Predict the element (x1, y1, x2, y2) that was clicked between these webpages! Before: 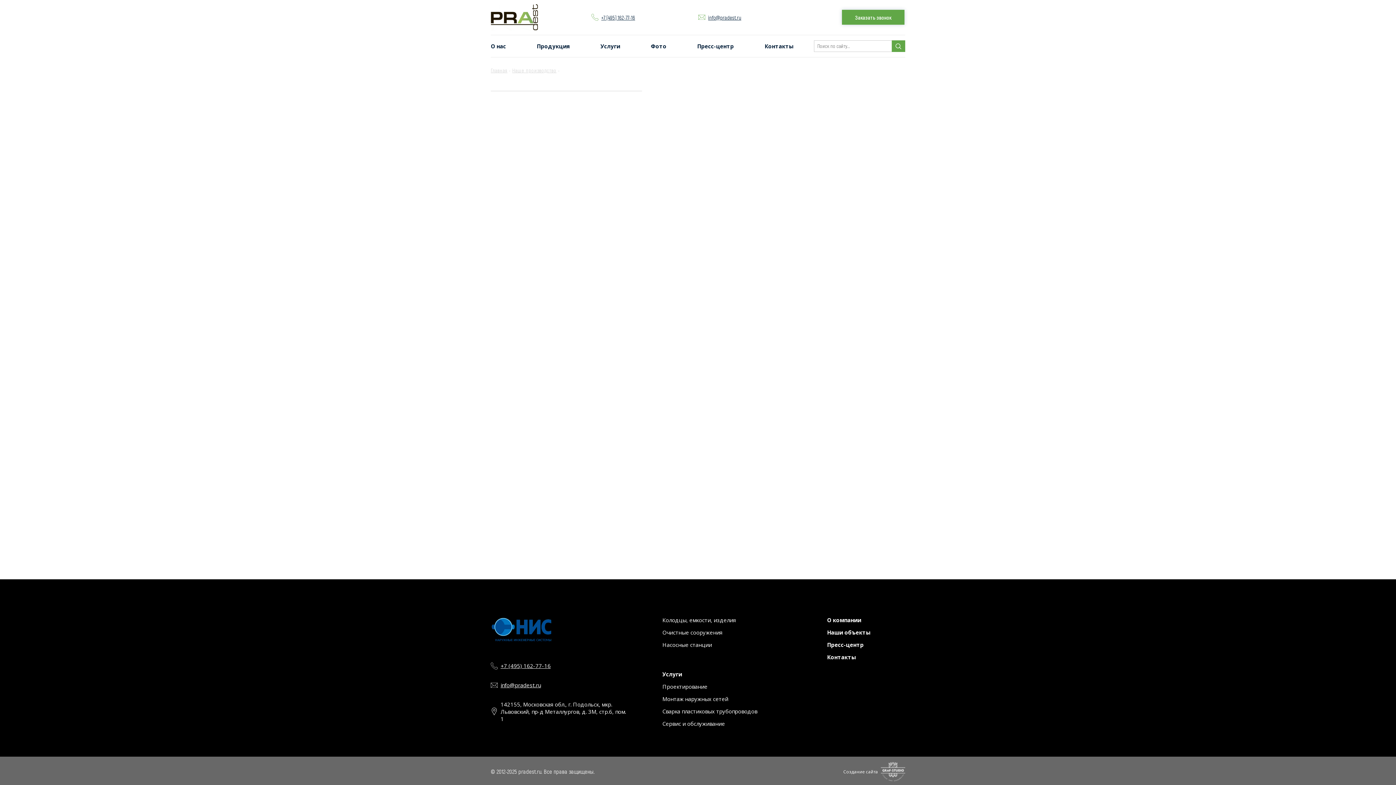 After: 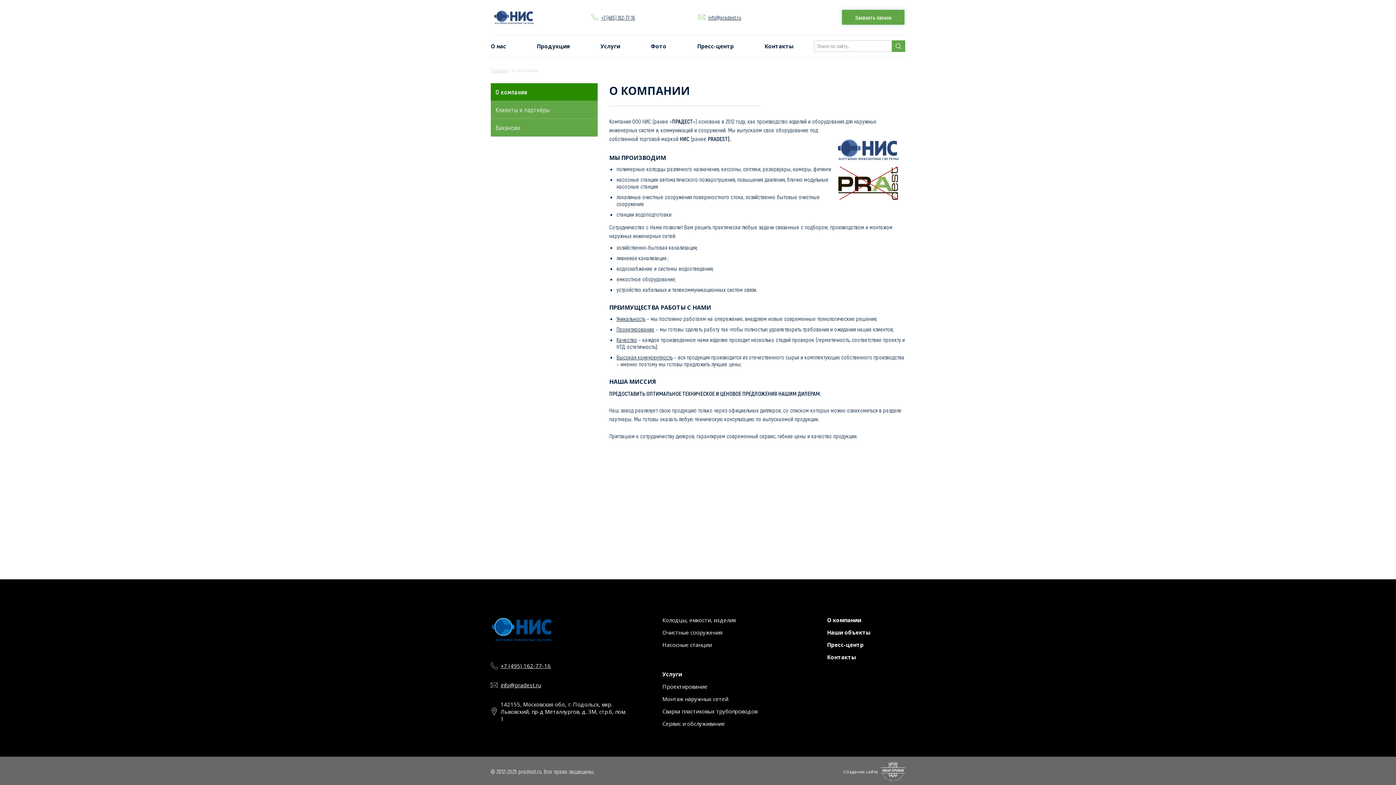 Action: label: О нас bbox: (490, 42, 506, 49)